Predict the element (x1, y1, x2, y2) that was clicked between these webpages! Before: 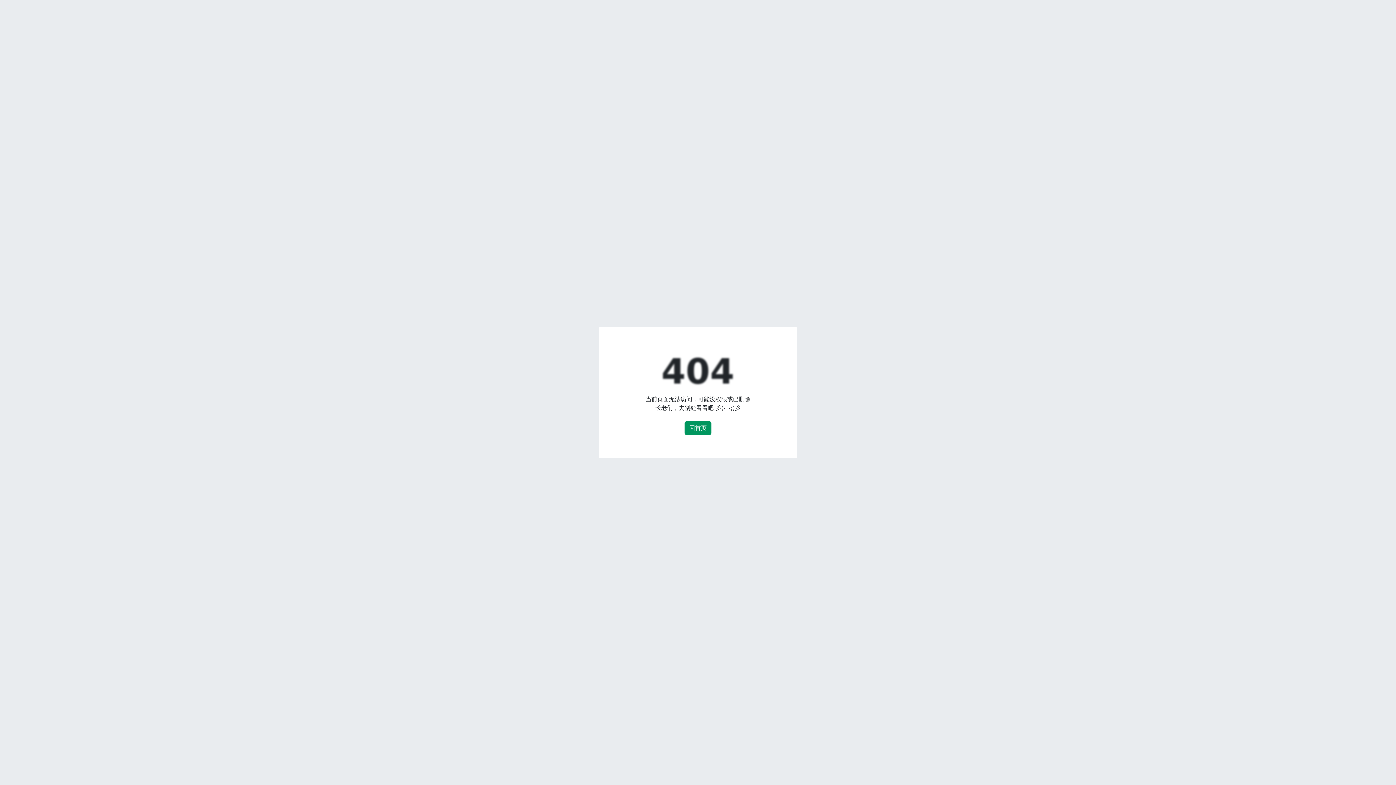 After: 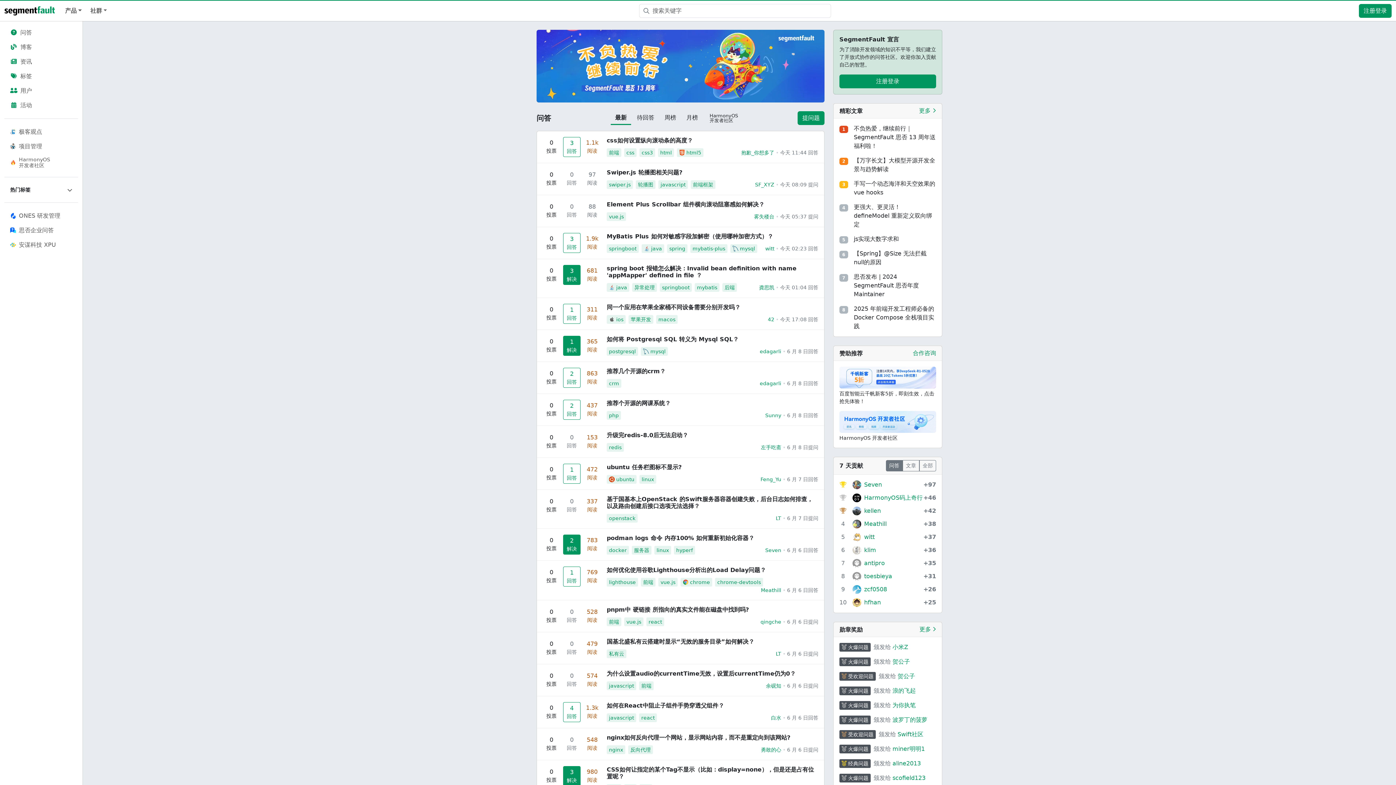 Action: label: 回首页 bbox: (684, 421, 711, 435)